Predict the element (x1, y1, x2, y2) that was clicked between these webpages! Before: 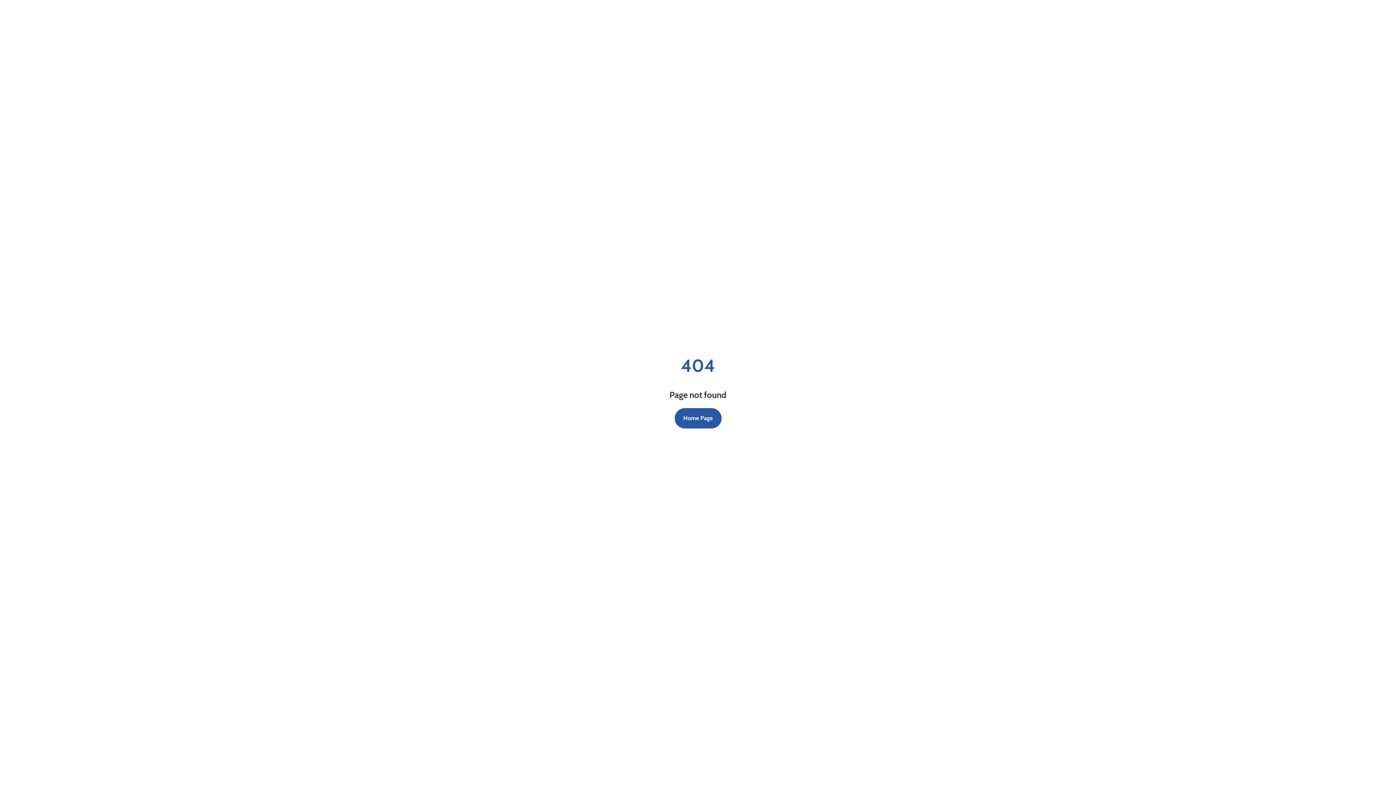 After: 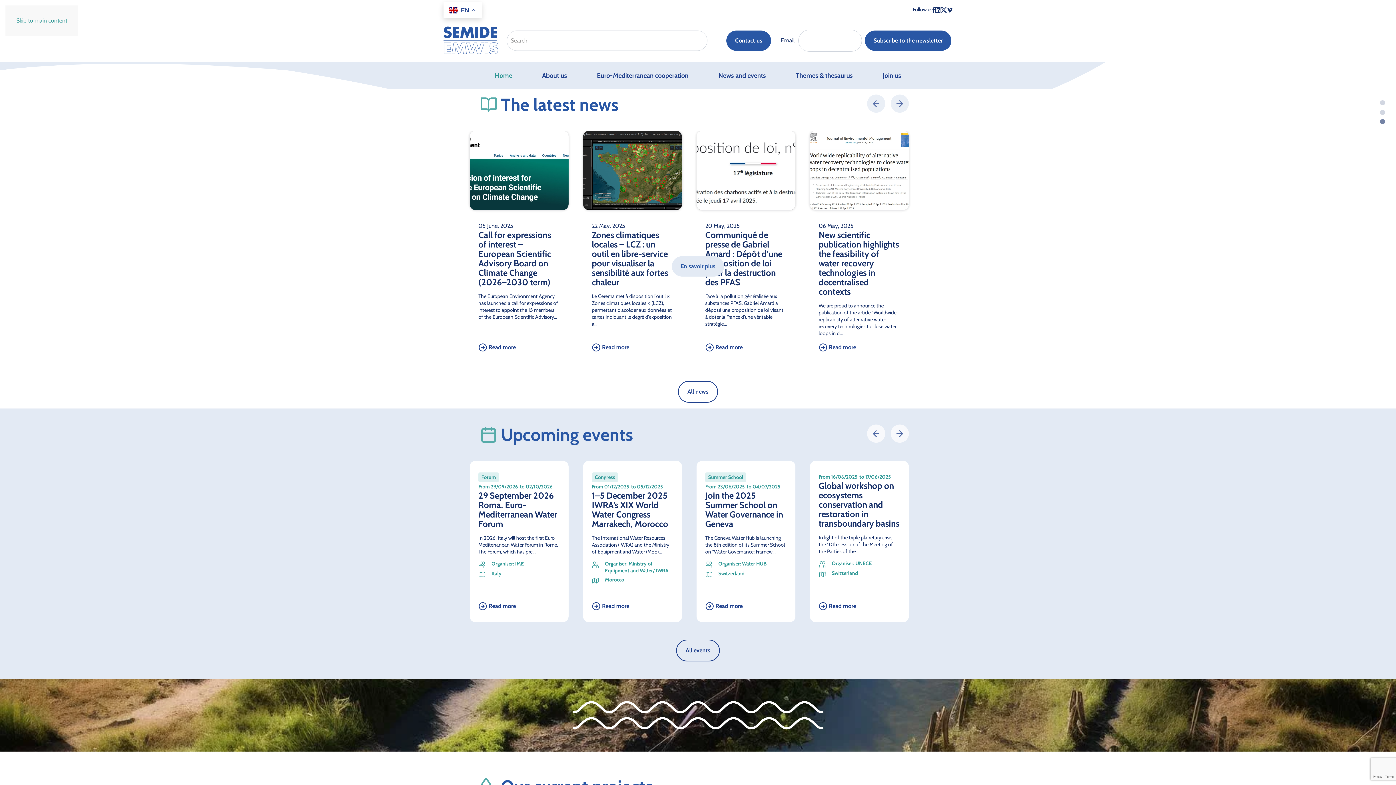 Action: label: Home Page bbox: (674, 408, 721, 428)